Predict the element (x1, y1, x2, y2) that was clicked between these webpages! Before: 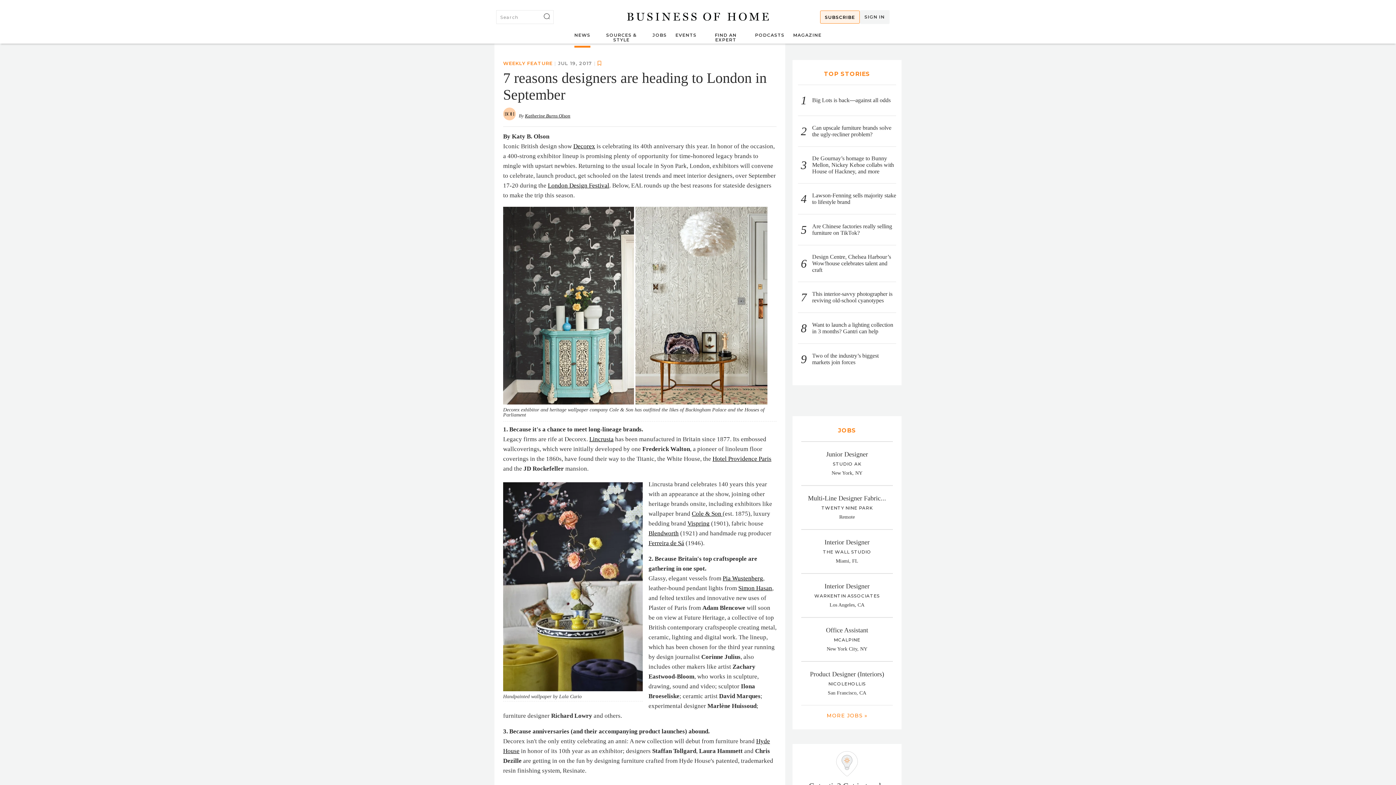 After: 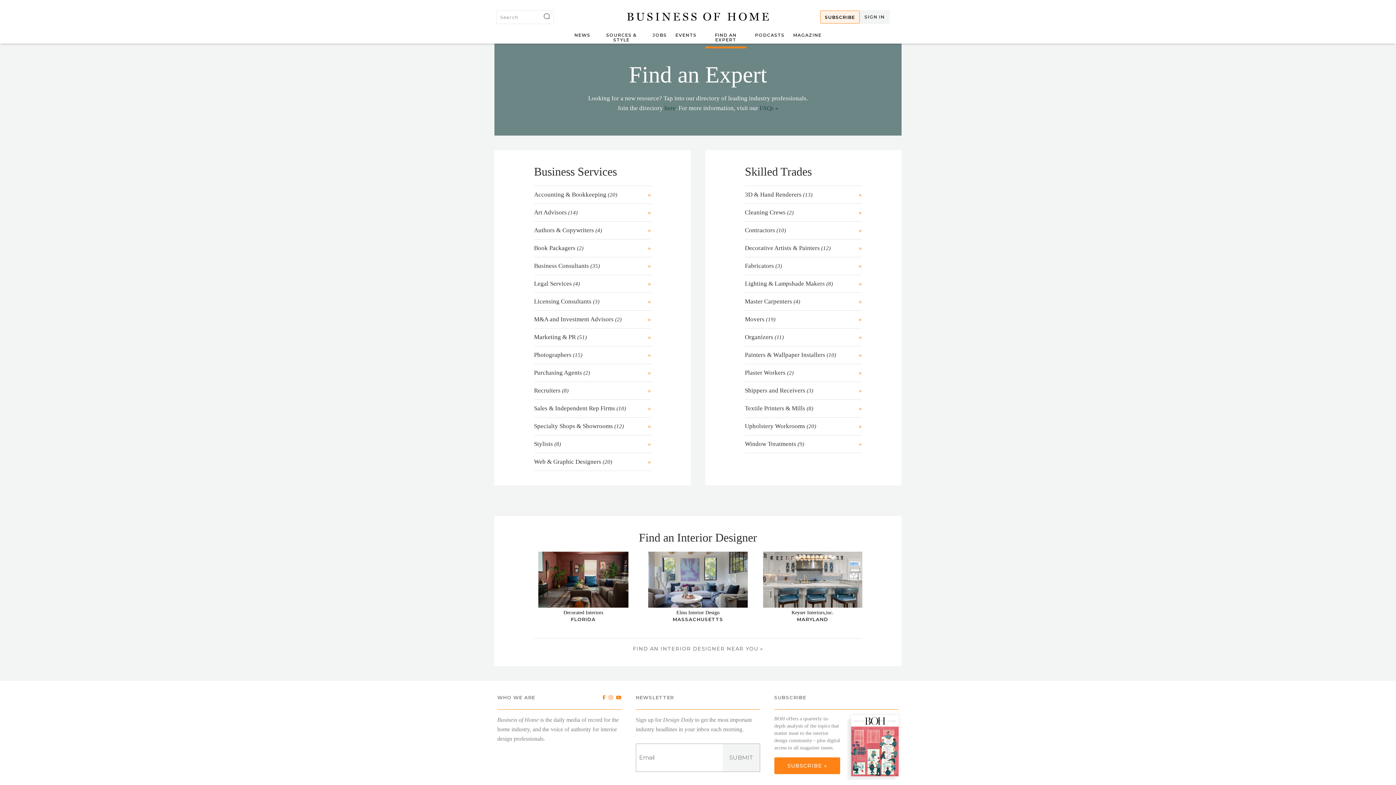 Action: label: FIND AN EXPERT bbox: (715, 32, 736, 42)